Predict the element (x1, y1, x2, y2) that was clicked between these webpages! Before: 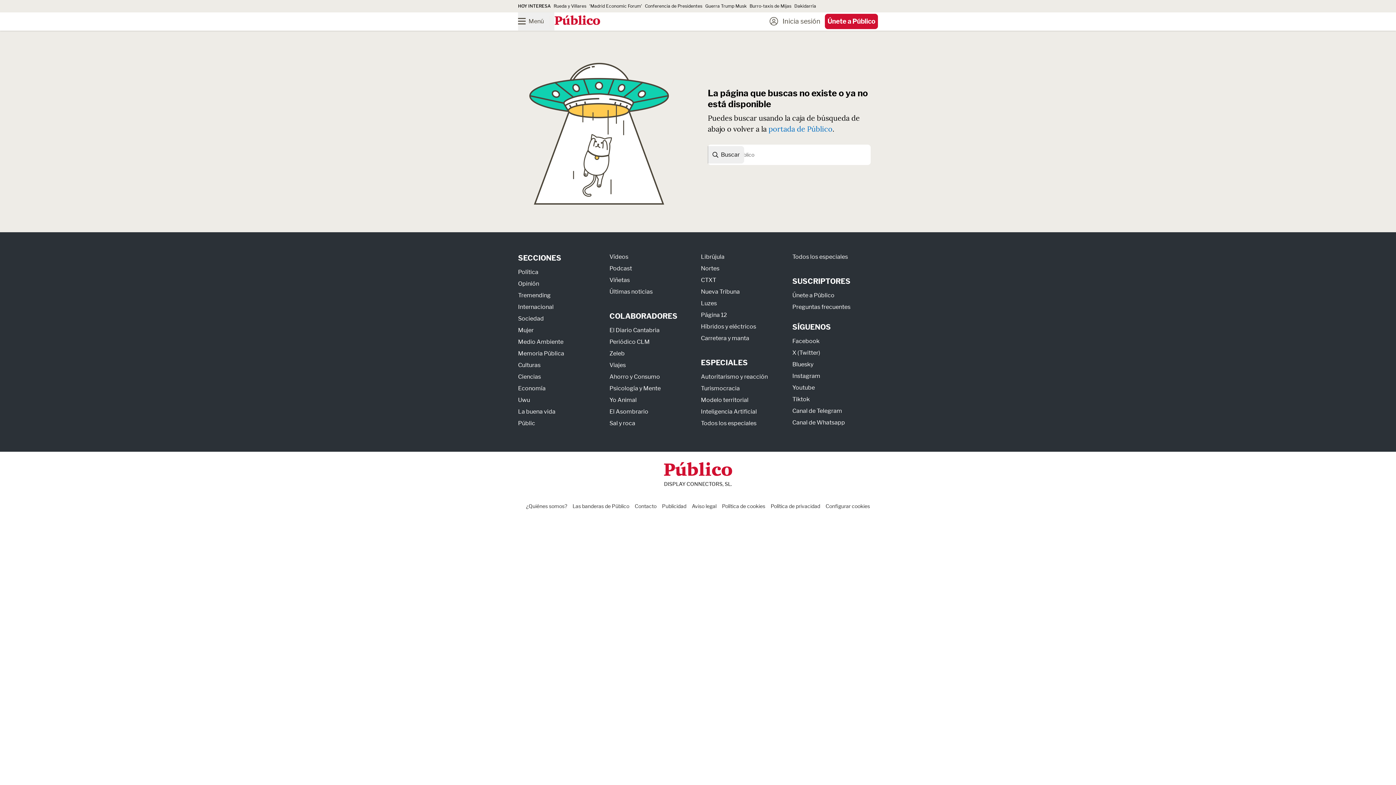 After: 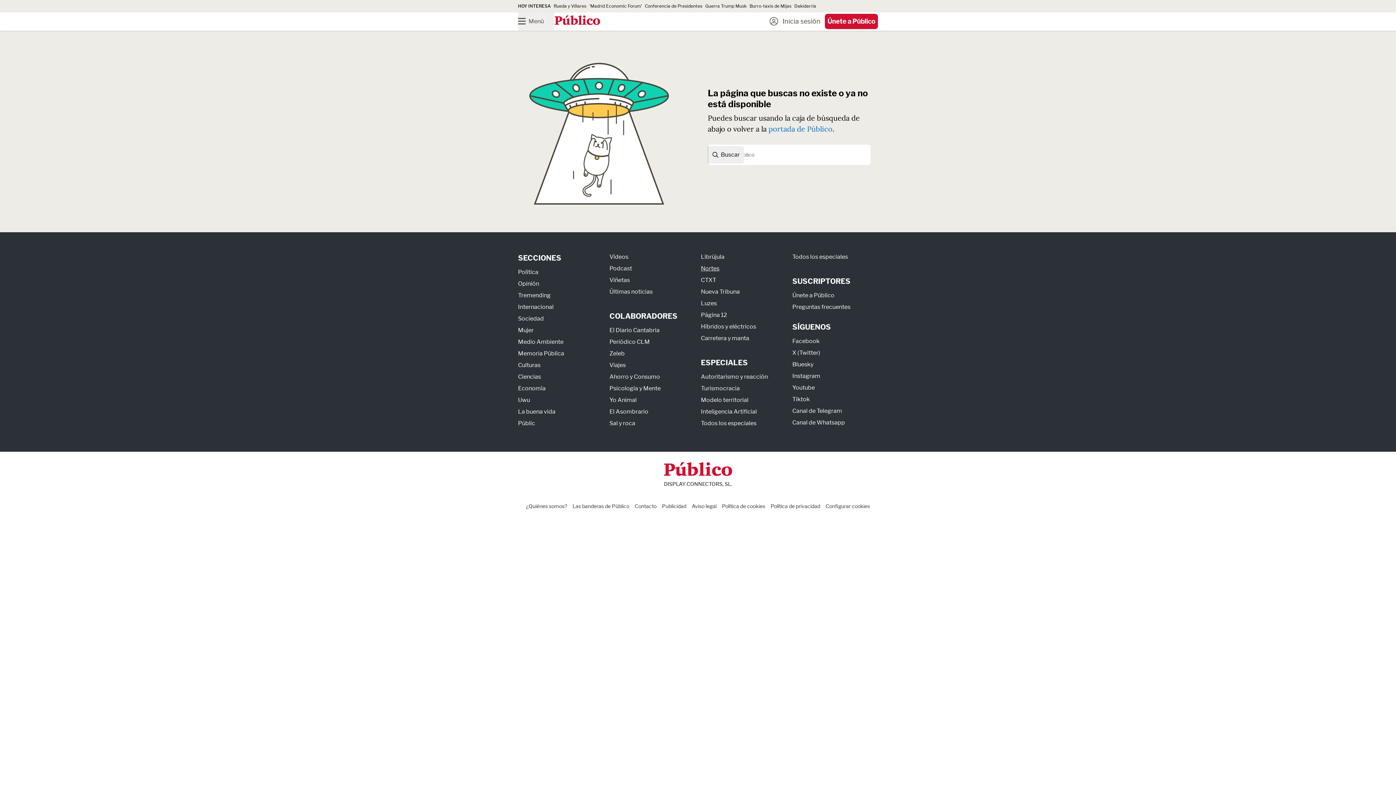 Action: label: Nortes bbox: (701, 264, 719, 271)